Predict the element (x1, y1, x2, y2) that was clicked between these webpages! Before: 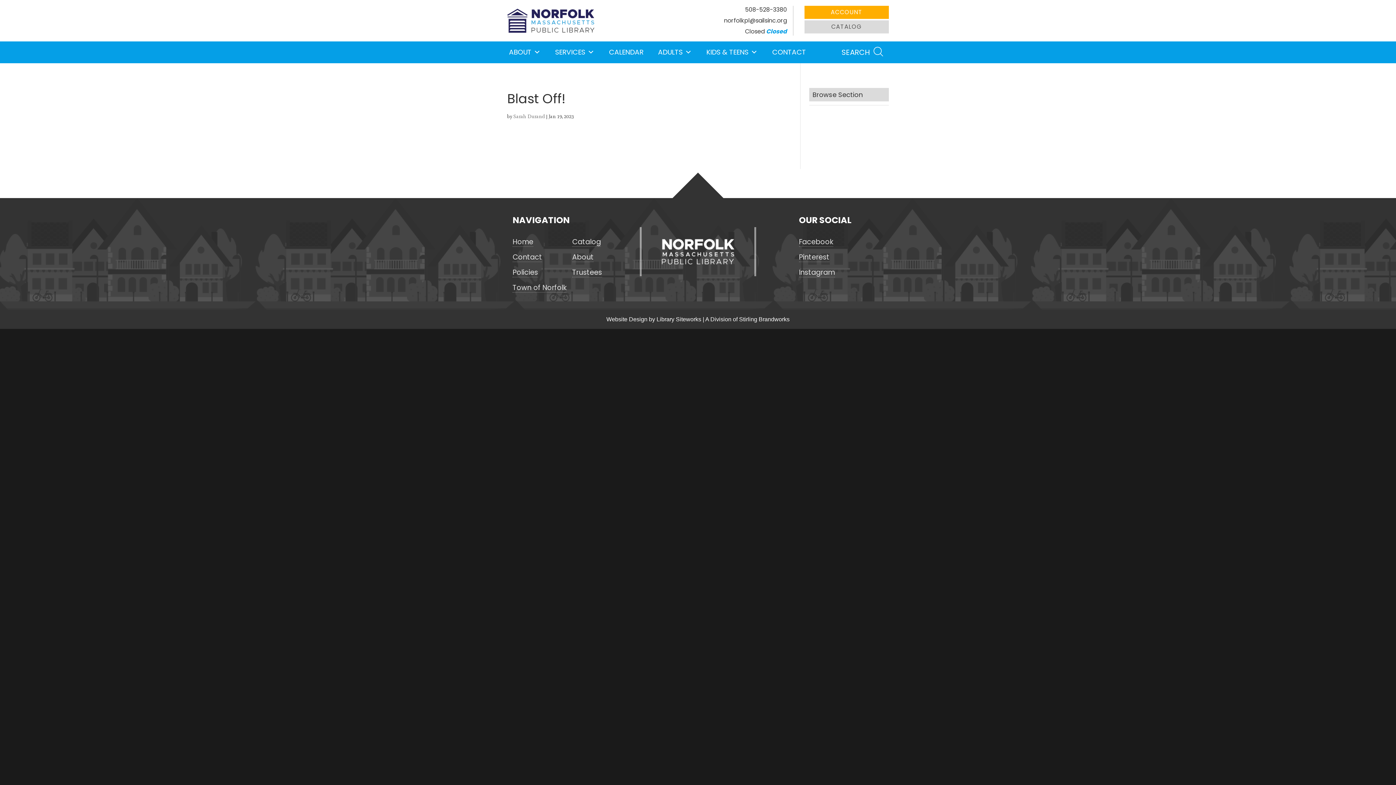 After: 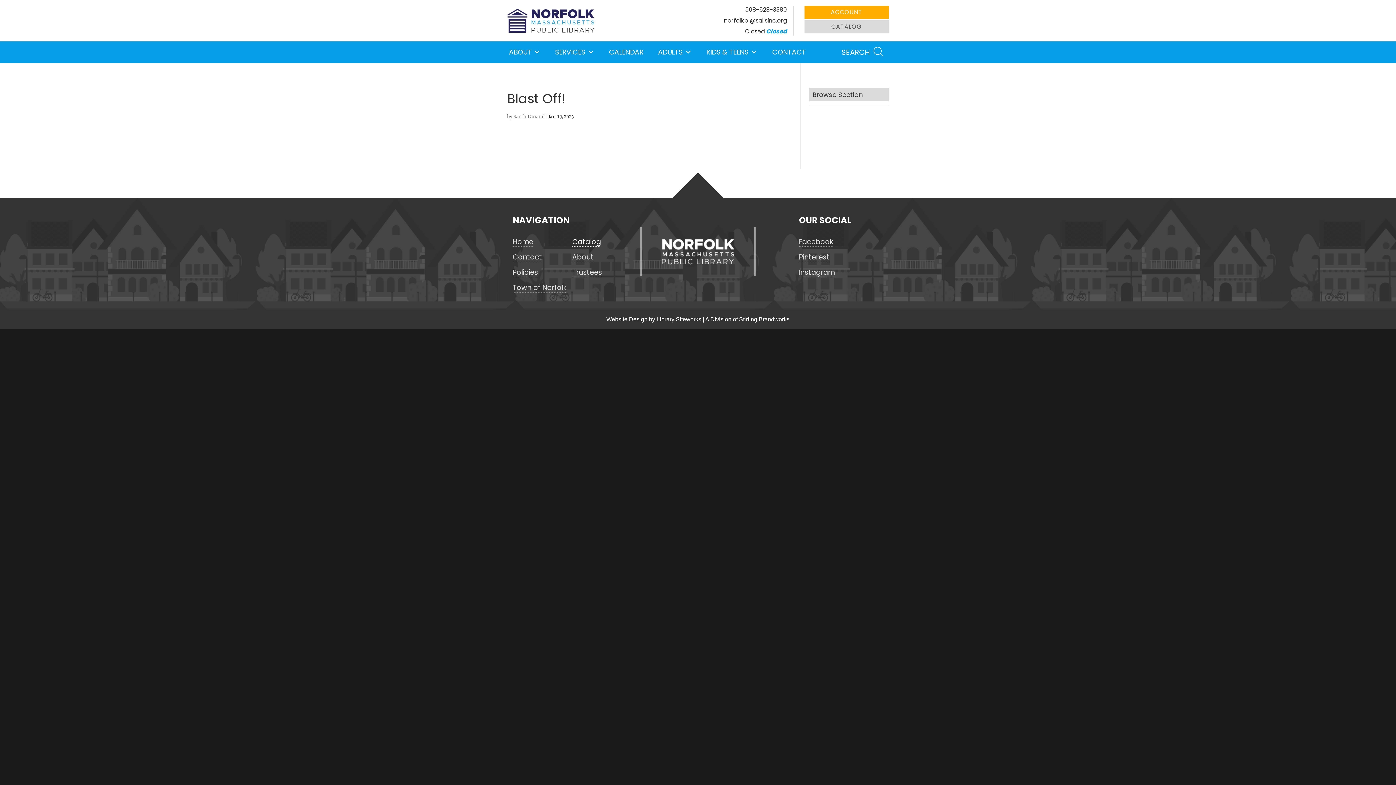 Action: label: Catalog bbox: (572, 237, 601, 246)